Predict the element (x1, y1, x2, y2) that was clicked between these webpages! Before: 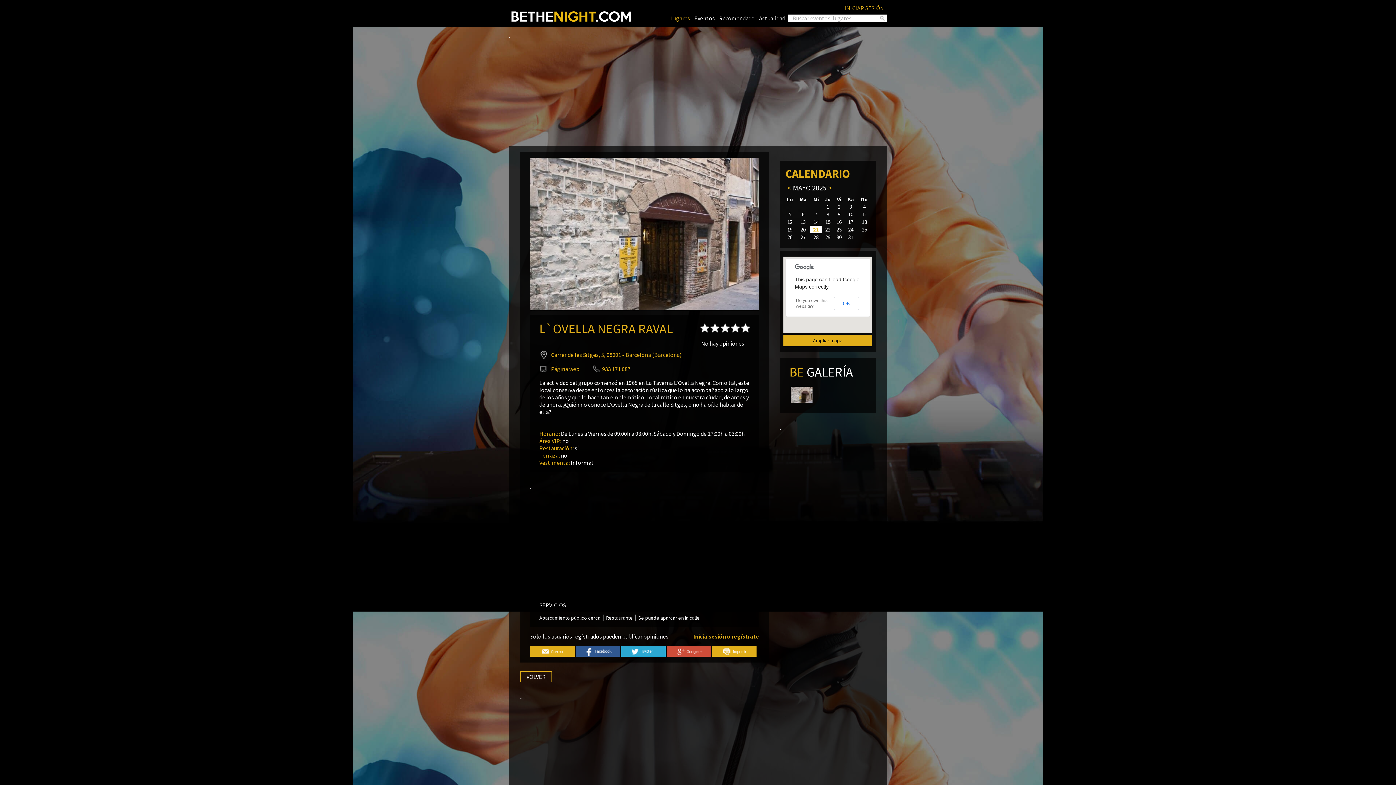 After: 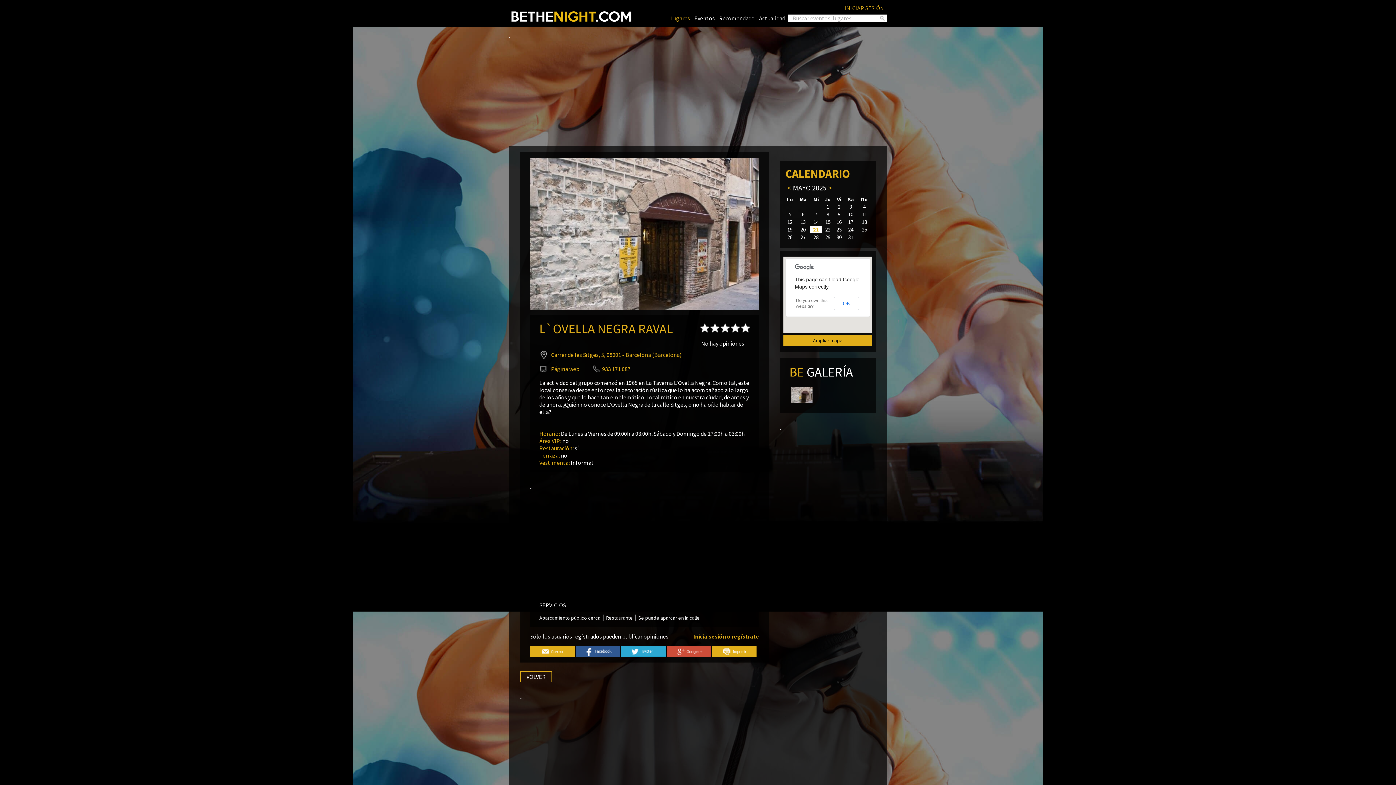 Action: label:   bbox: (575, 646, 620, 657)